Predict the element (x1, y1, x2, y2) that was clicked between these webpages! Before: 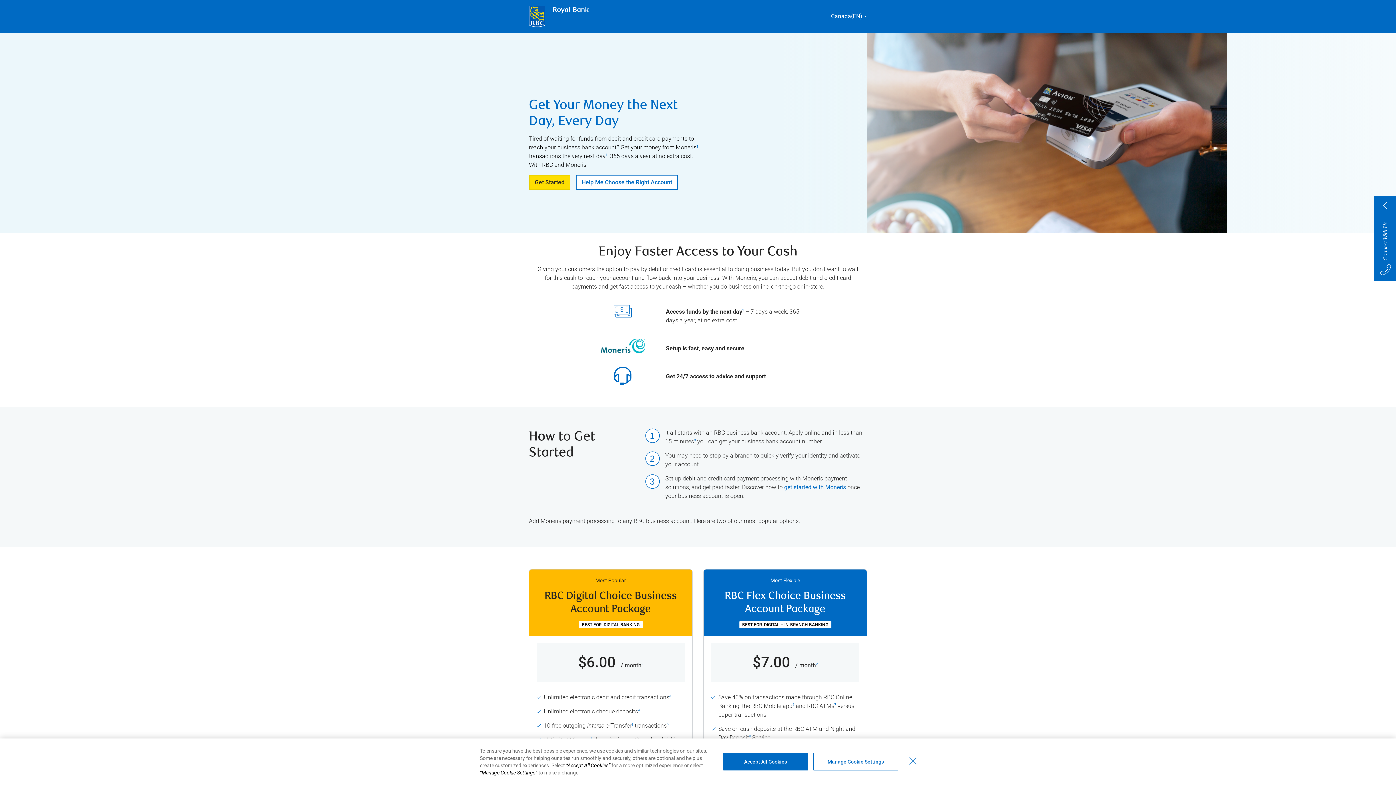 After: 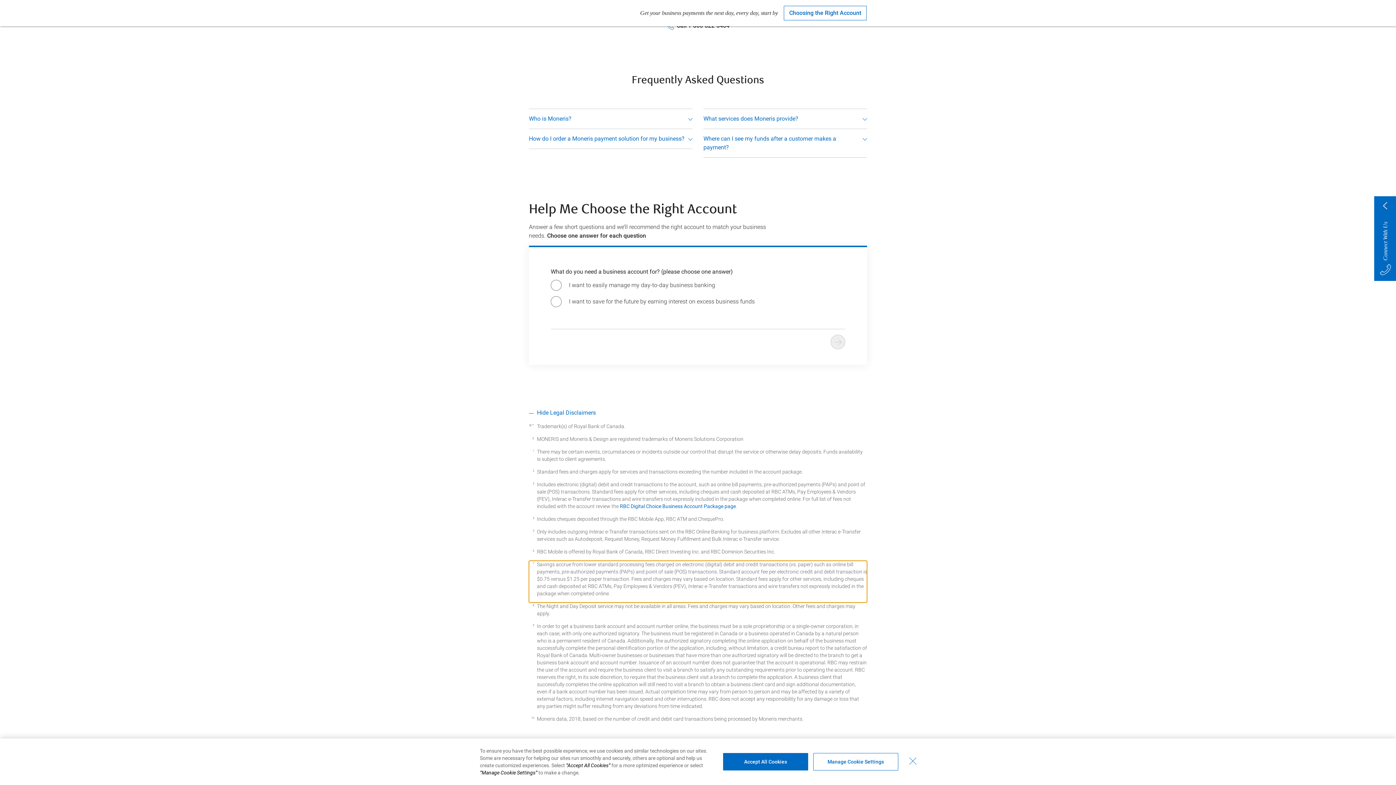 Action: bbox: (834, 703, 836, 706) label: legal disclaimer
7